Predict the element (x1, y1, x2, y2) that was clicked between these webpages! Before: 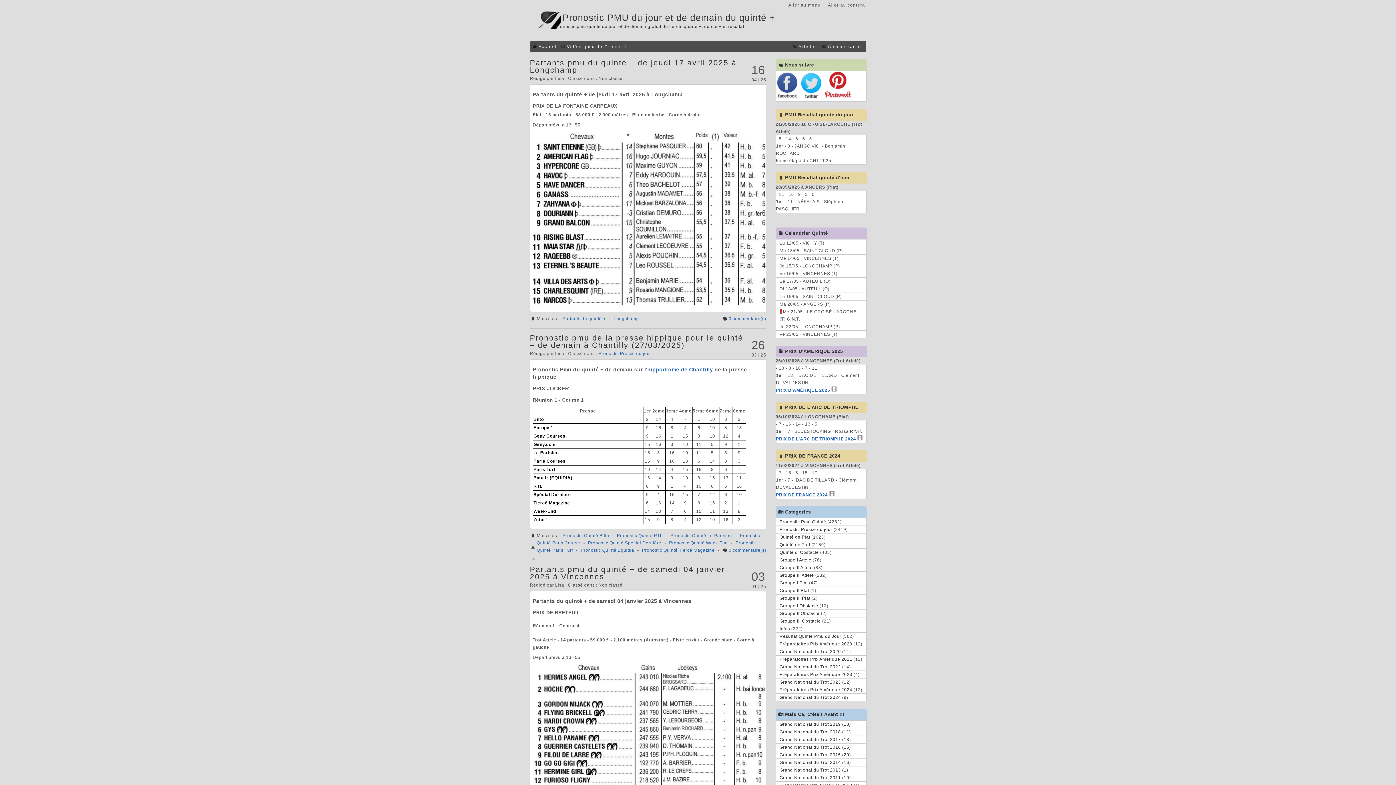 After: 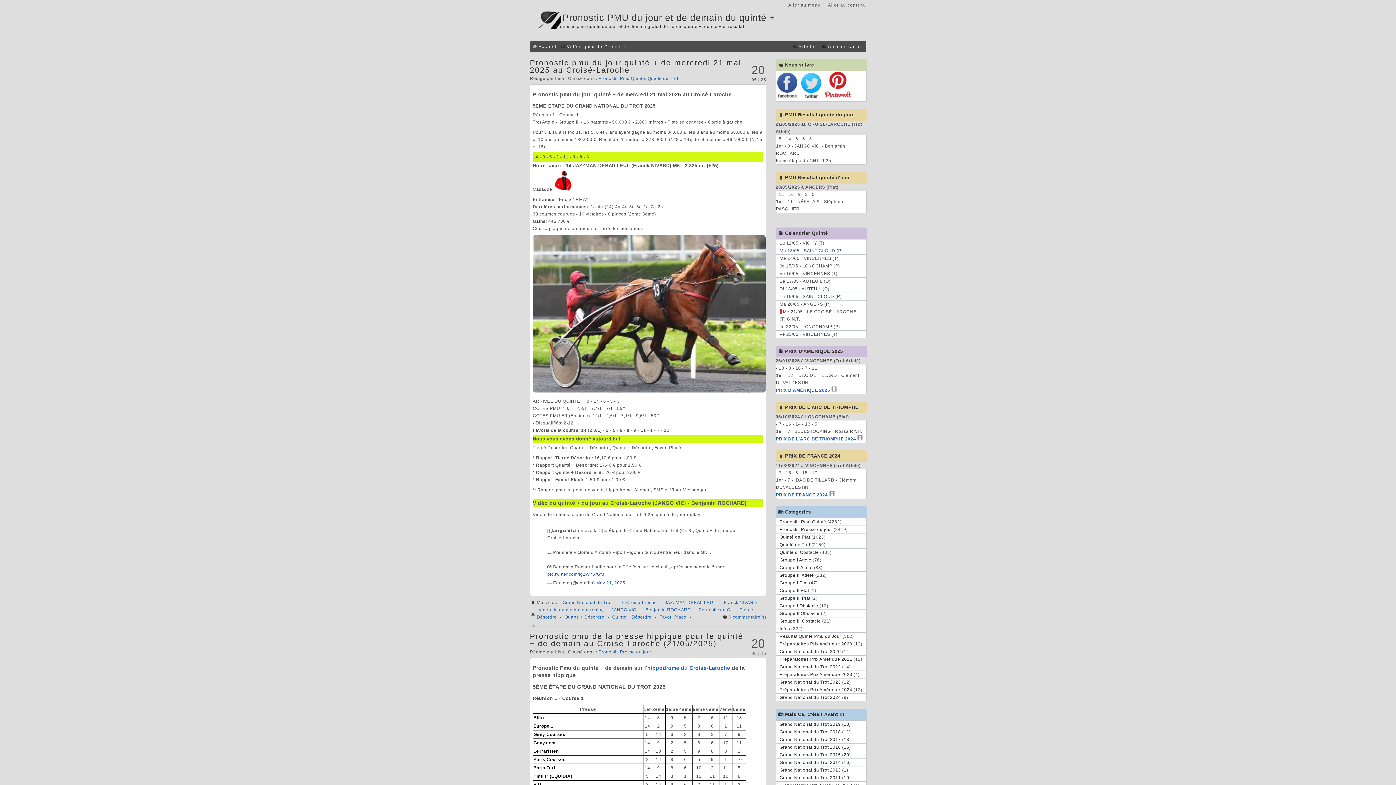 Action: label: Pronostic PMU du jour et de demain du quinté + bbox: (562, 12, 775, 22)